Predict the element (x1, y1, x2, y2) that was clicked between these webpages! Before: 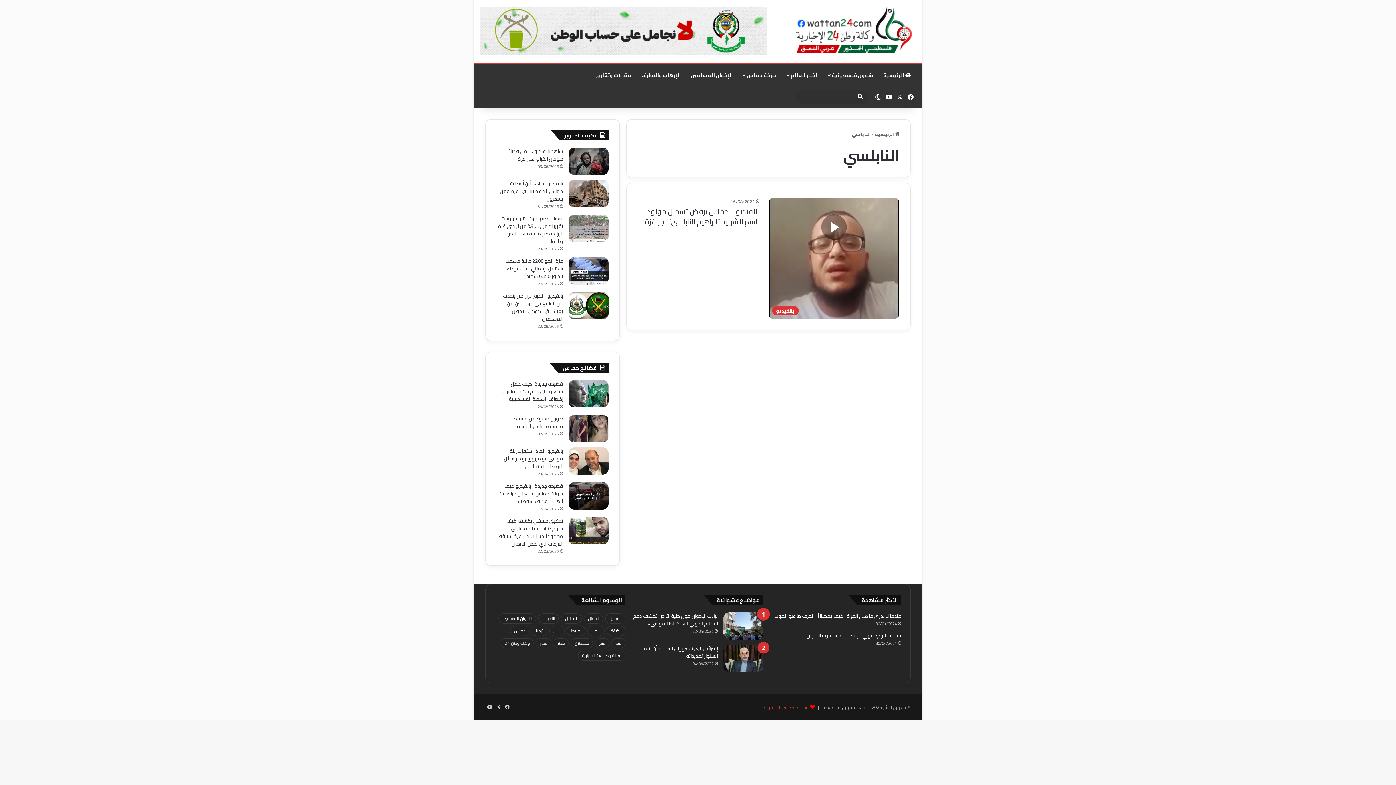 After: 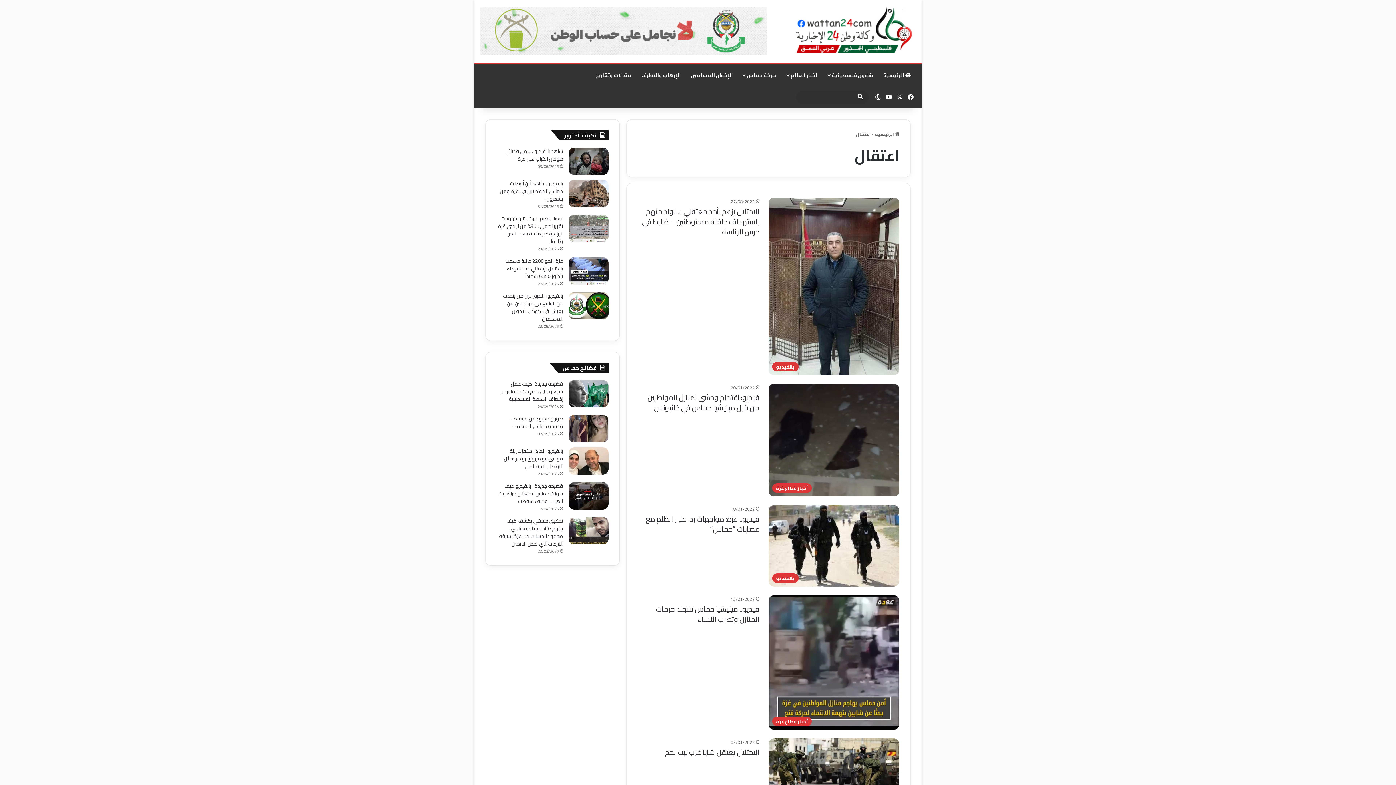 Action: label: اعتقال (48 عنصر) bbox: (584, 613, 603, 624)